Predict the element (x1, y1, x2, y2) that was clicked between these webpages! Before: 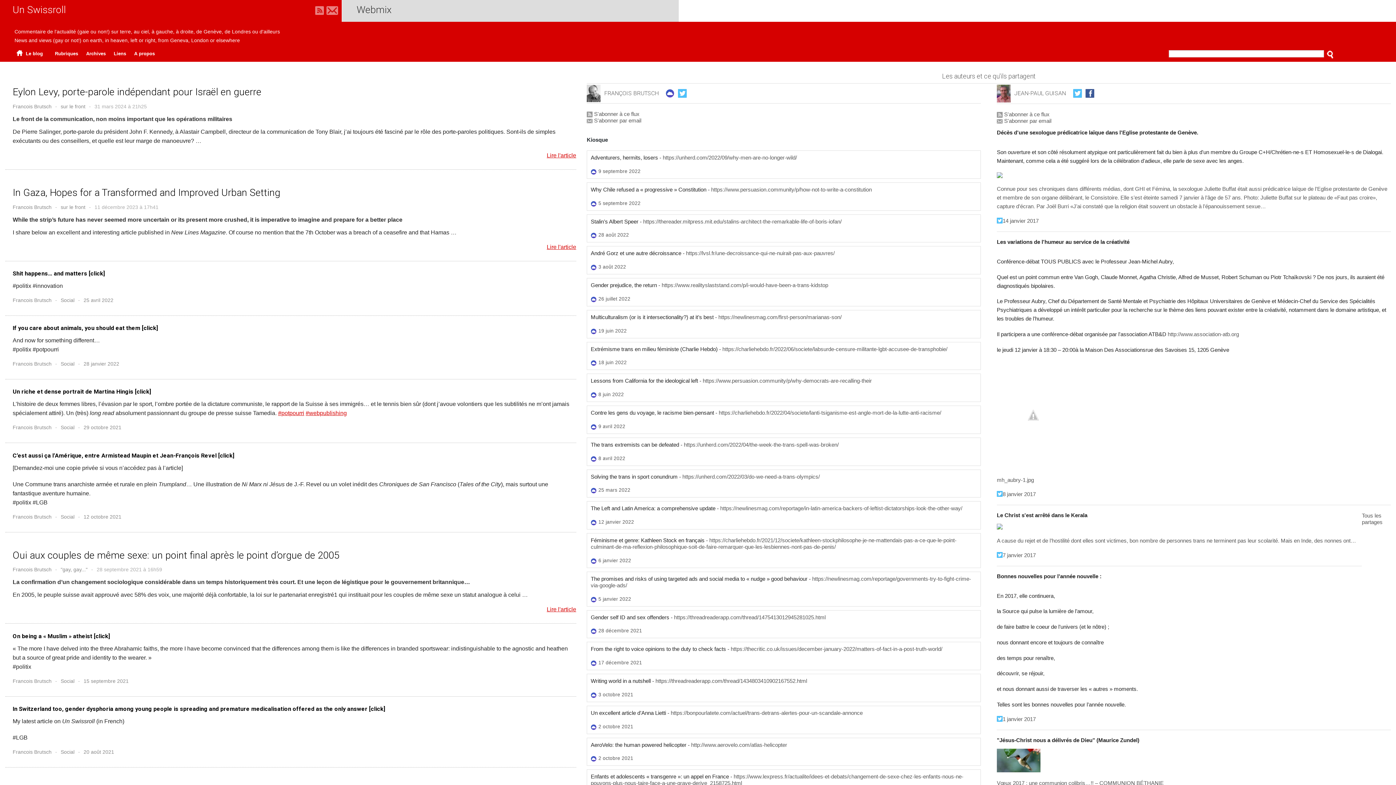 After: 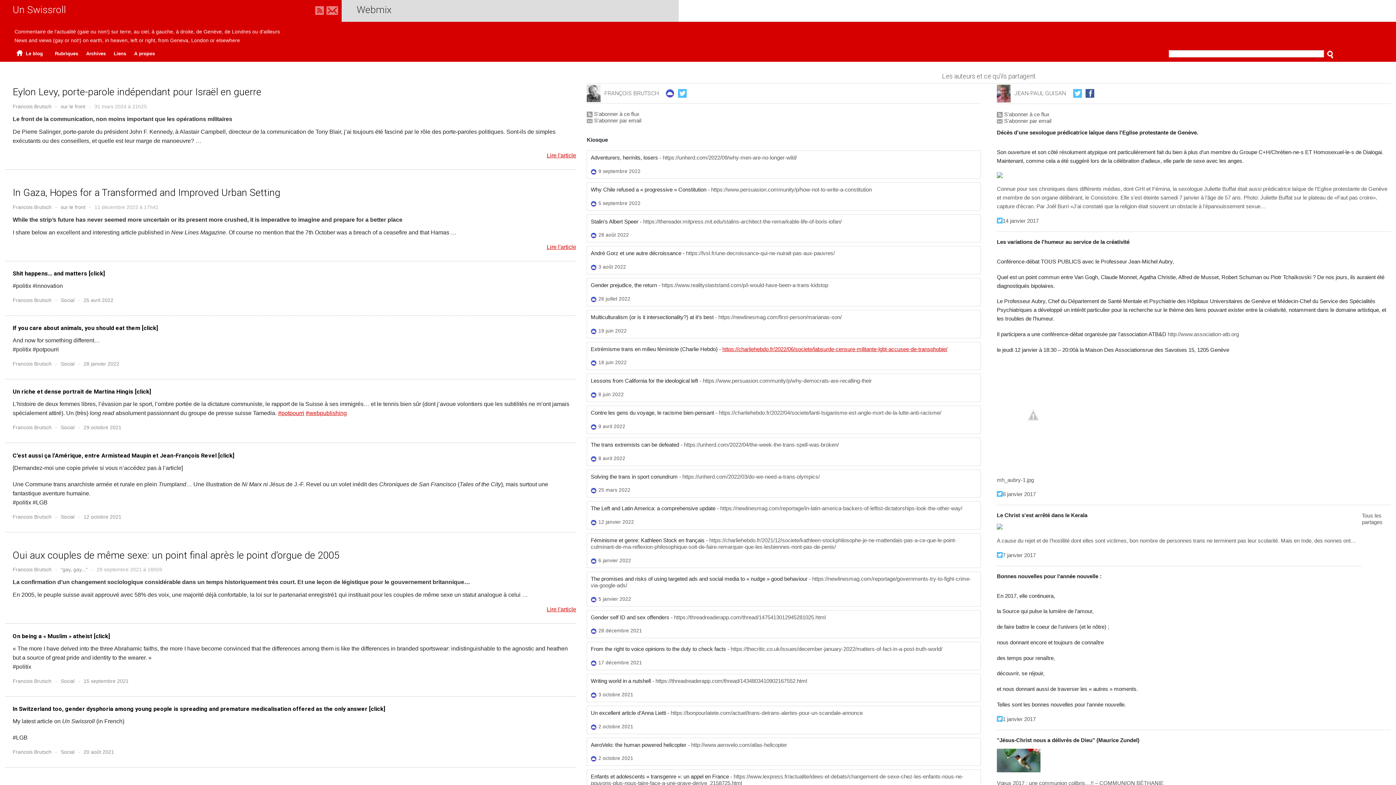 Action: label: https://charliehebdo.fr/2022/06/societe/labsurde-censure-militante-lgbt-accusee-de-transphobie/ bbox: (722, 346, 947, 352)